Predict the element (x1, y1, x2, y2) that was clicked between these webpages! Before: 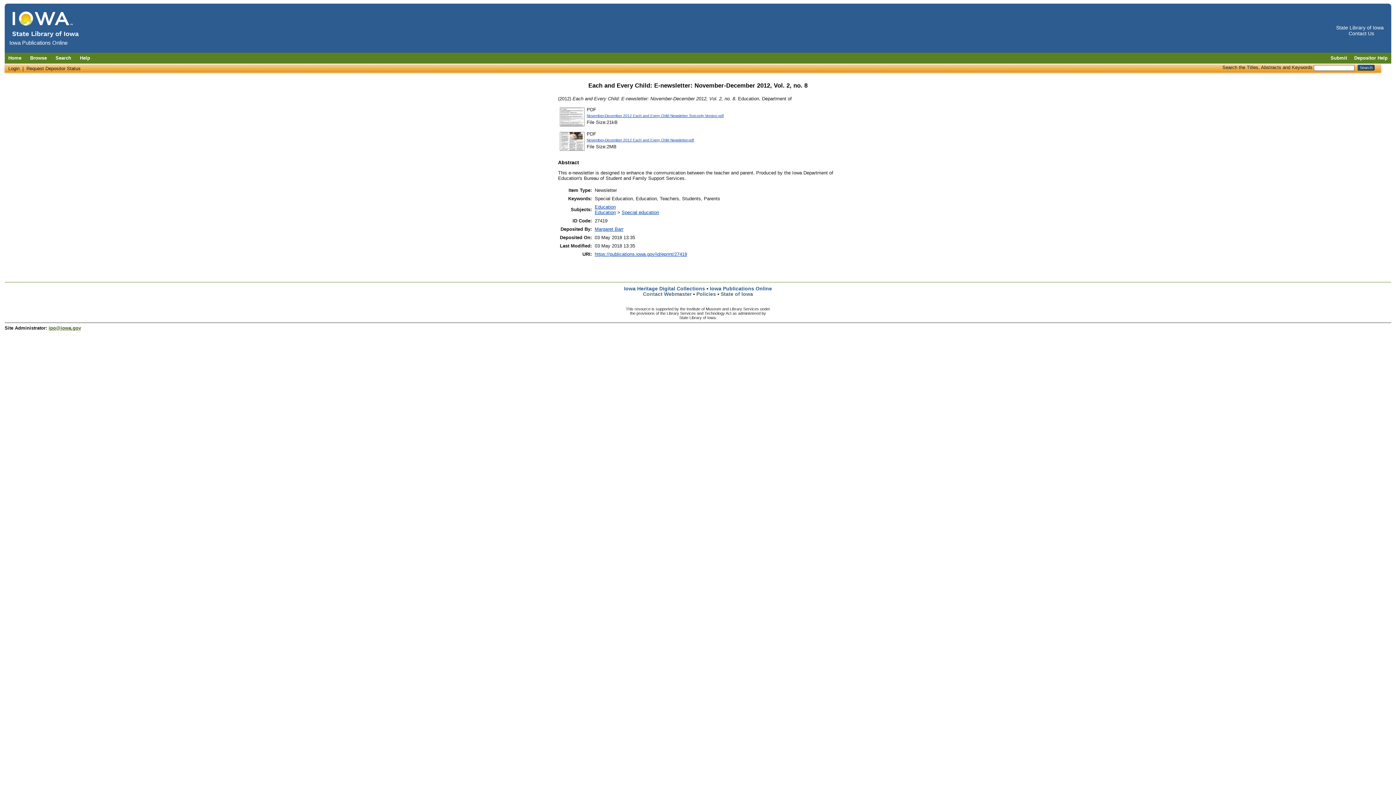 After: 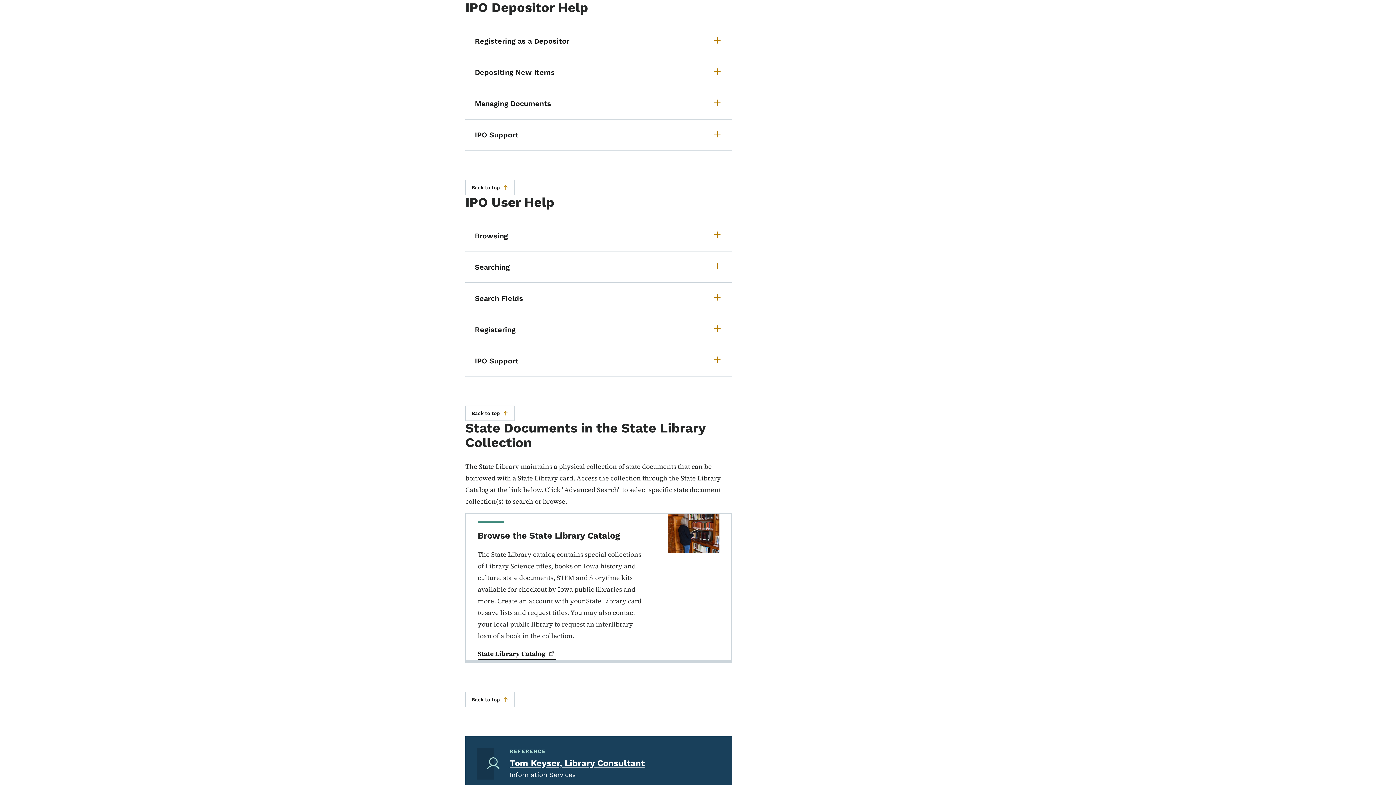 Action: label: Depositor Help bbox: (1350, 55, 1391, 60)